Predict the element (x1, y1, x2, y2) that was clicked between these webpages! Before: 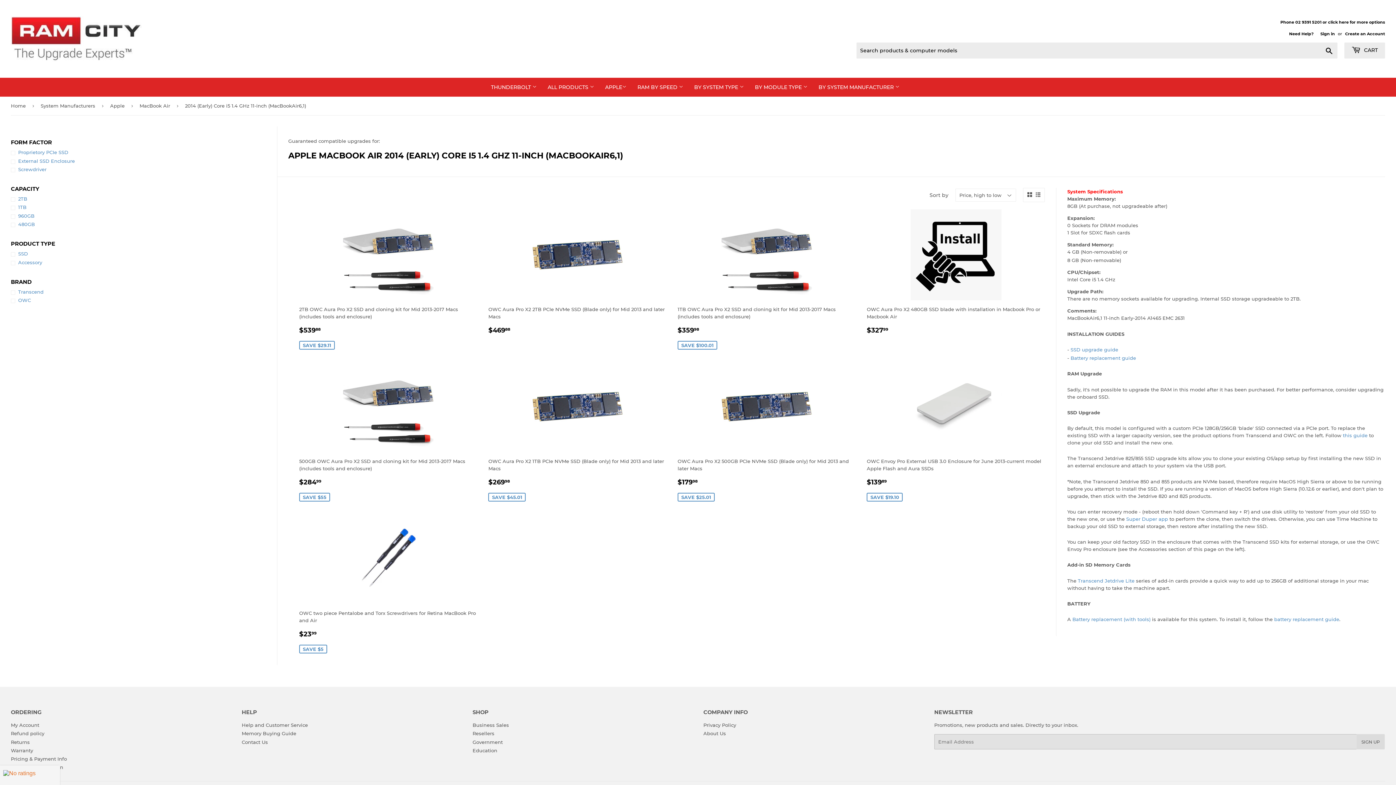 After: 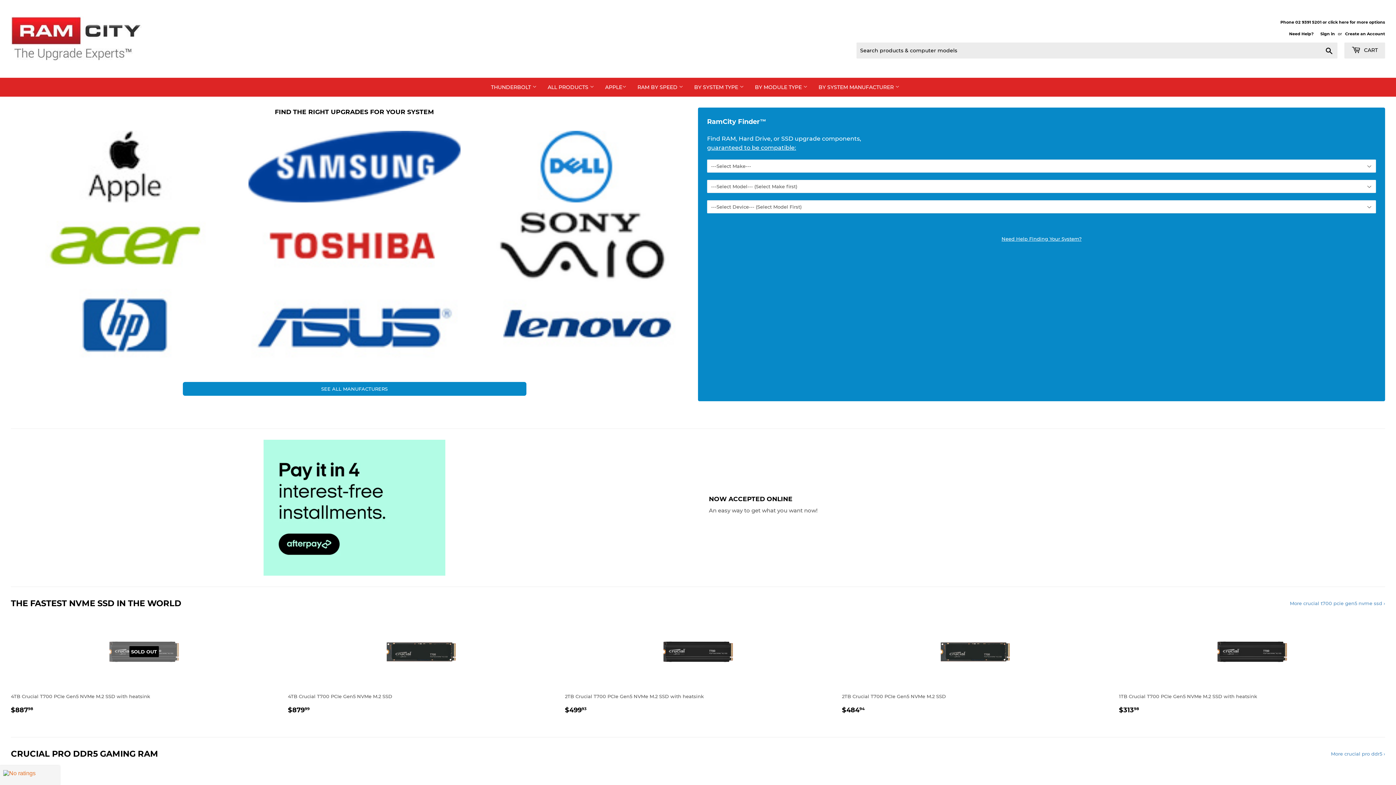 Action: bbox: (10, 16, 698, 61)